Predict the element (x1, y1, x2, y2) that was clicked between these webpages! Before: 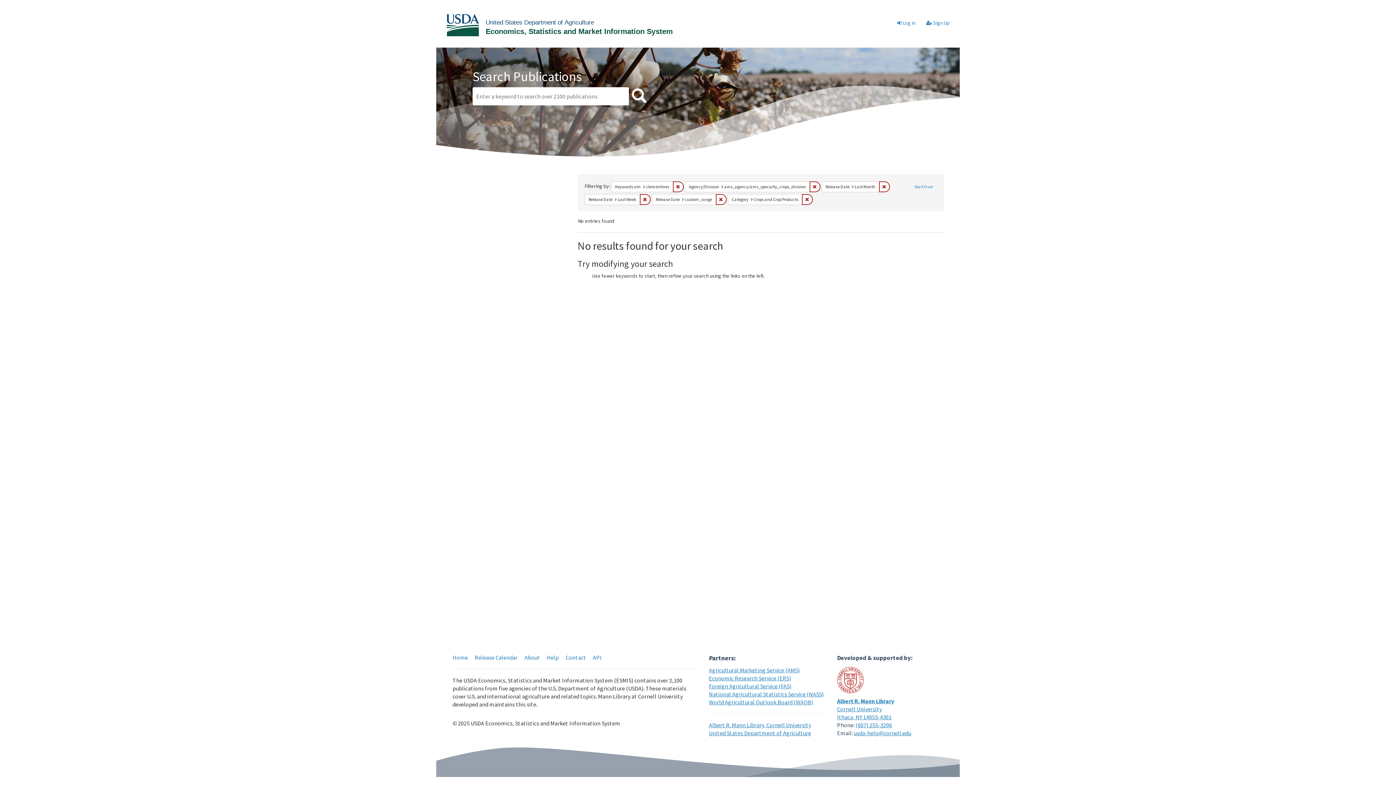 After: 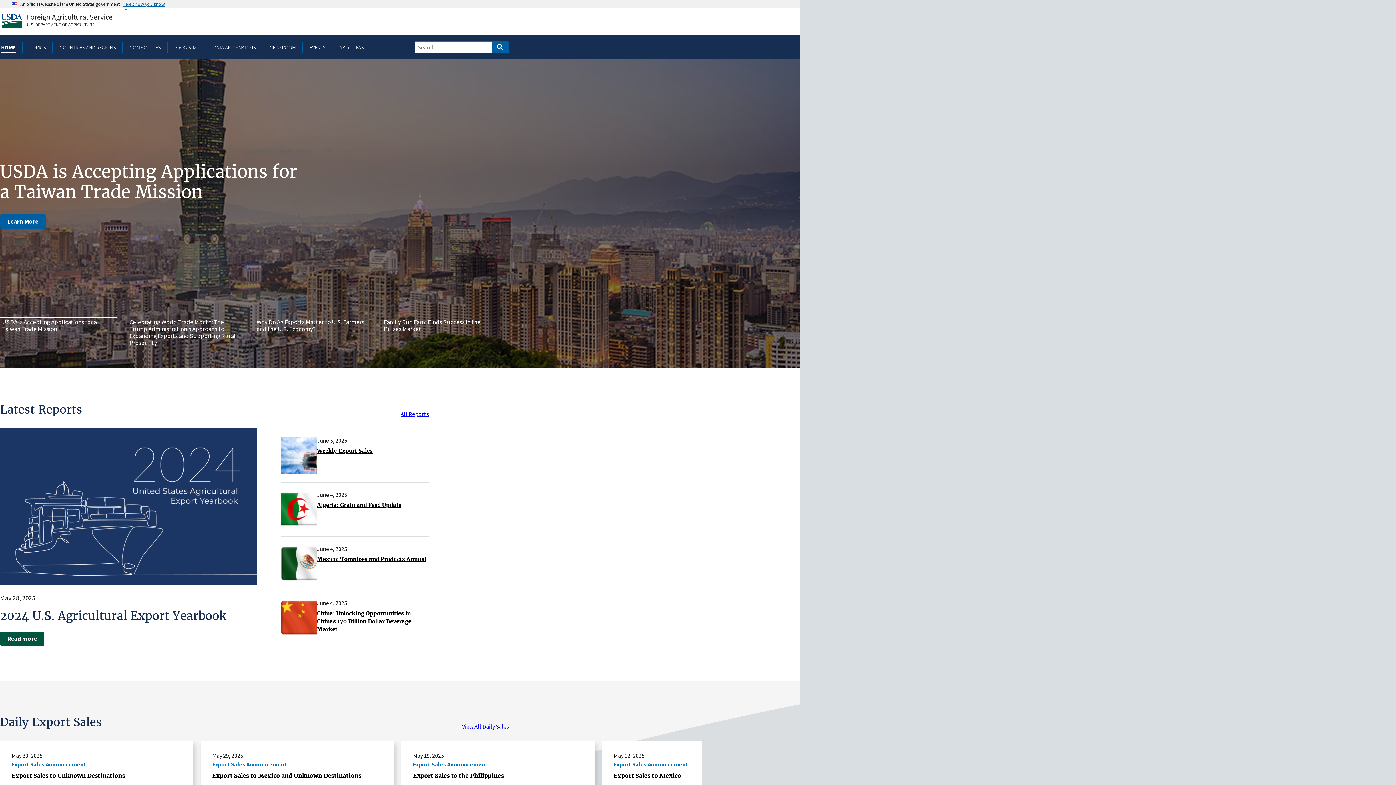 Action: label: Foreign Agricultural Service (FAS) bbox: (709, 682, 791, 690)